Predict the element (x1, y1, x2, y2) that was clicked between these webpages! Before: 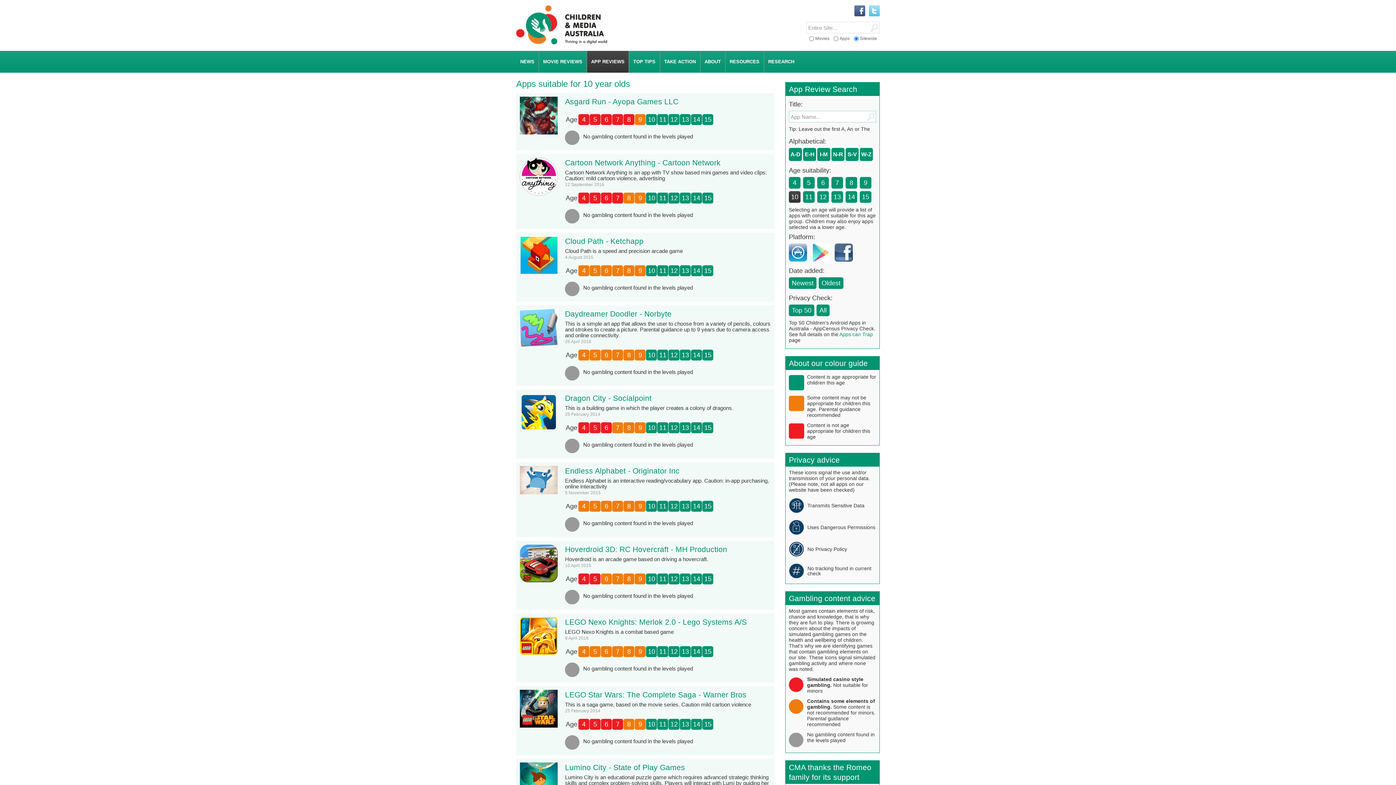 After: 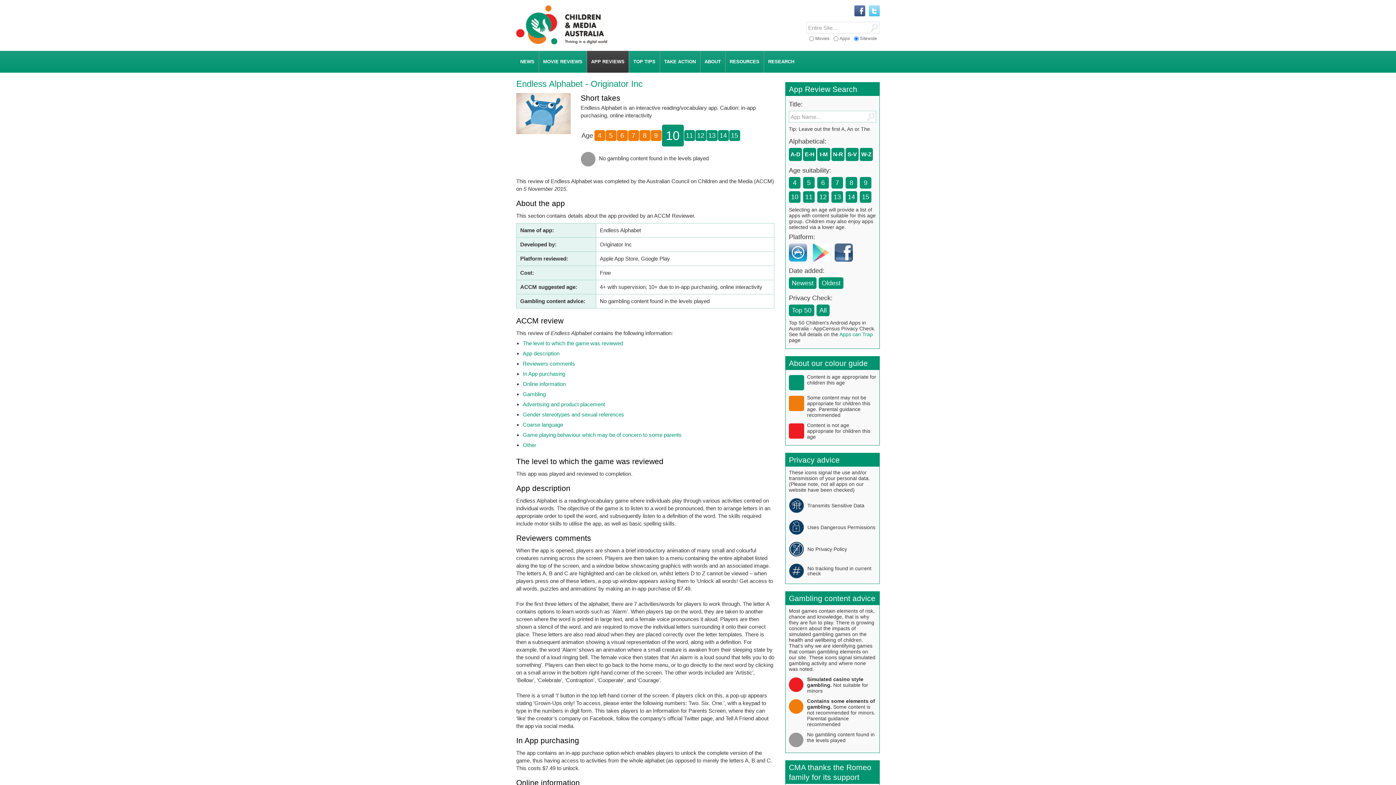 Action: bbox: (520, 491, 557, 495)